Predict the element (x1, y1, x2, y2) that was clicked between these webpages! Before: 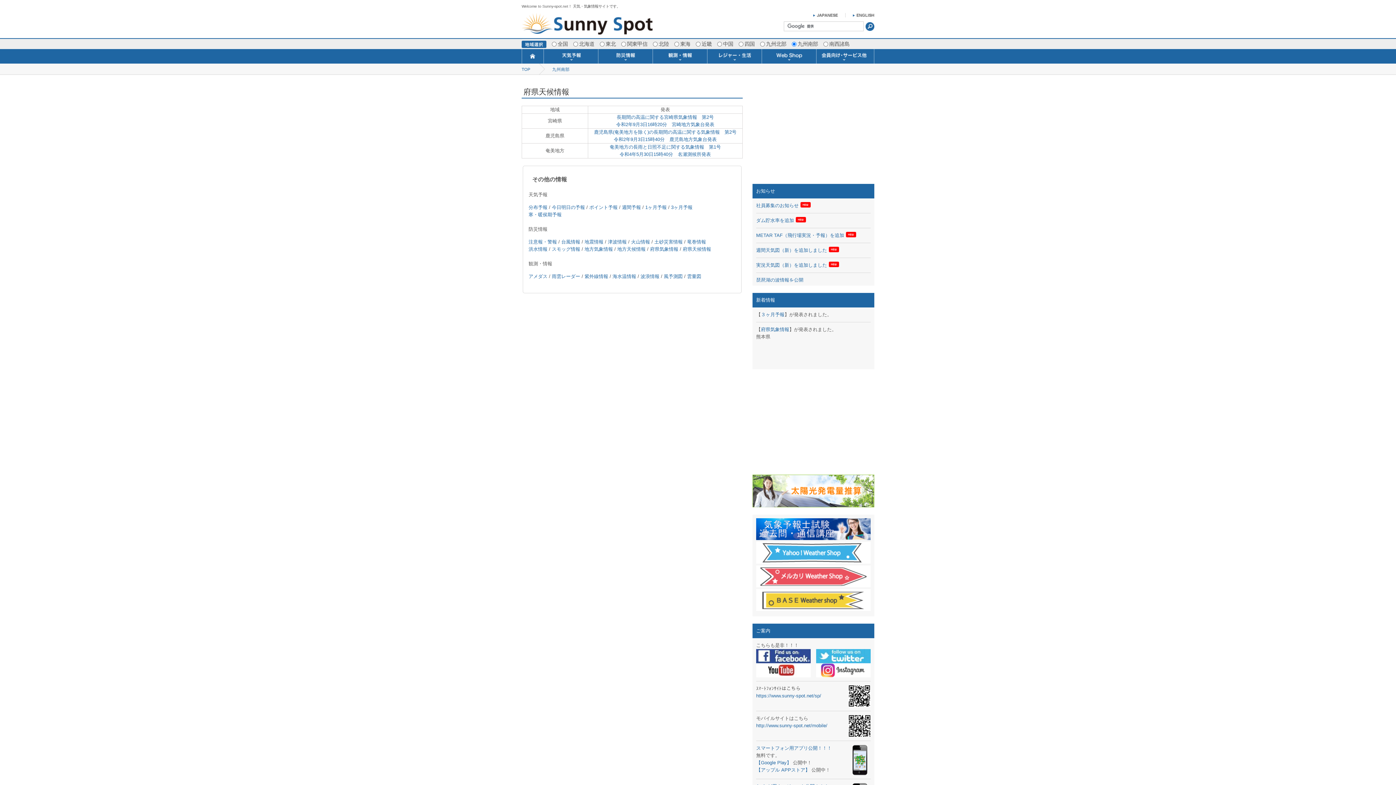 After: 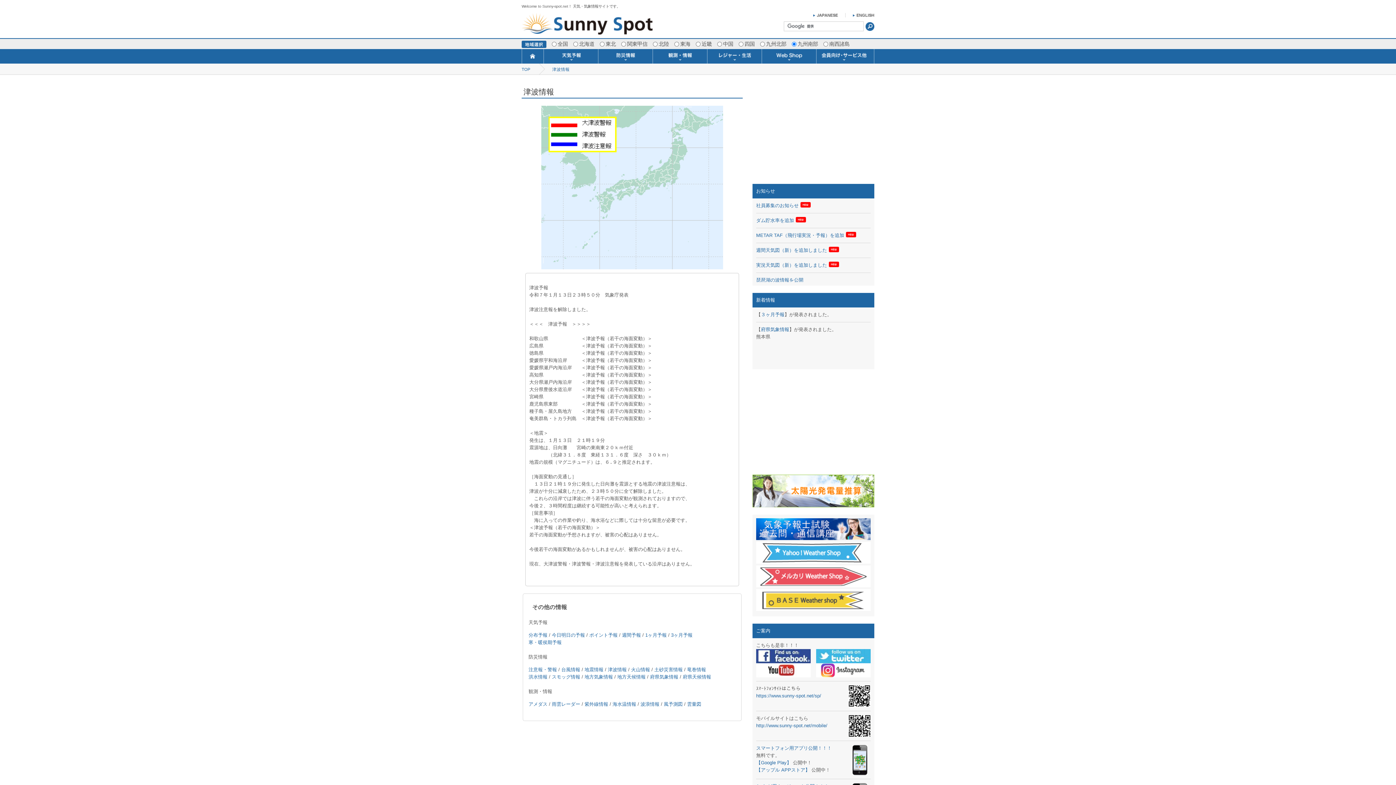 Action: label: 津波情報 bbox: (608, 239, 626, 244)